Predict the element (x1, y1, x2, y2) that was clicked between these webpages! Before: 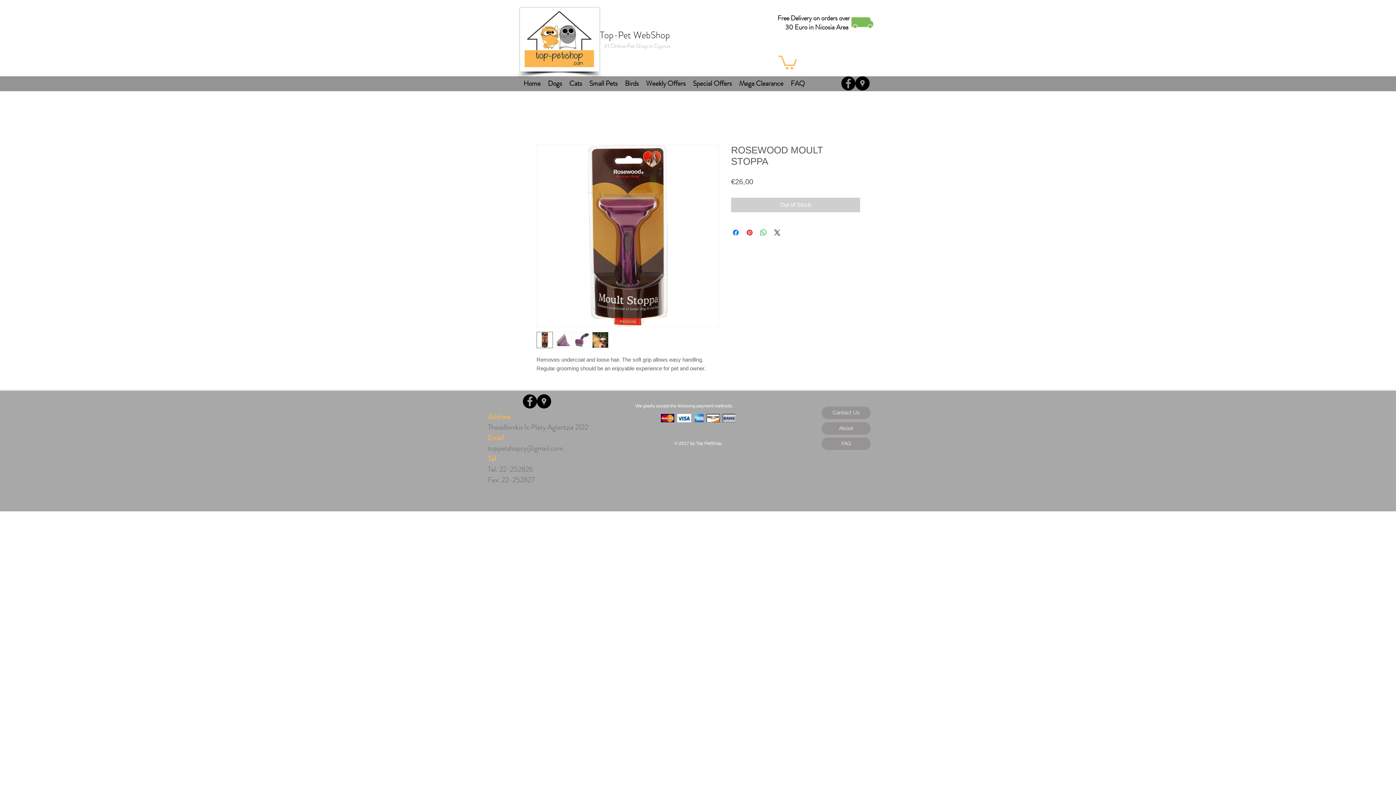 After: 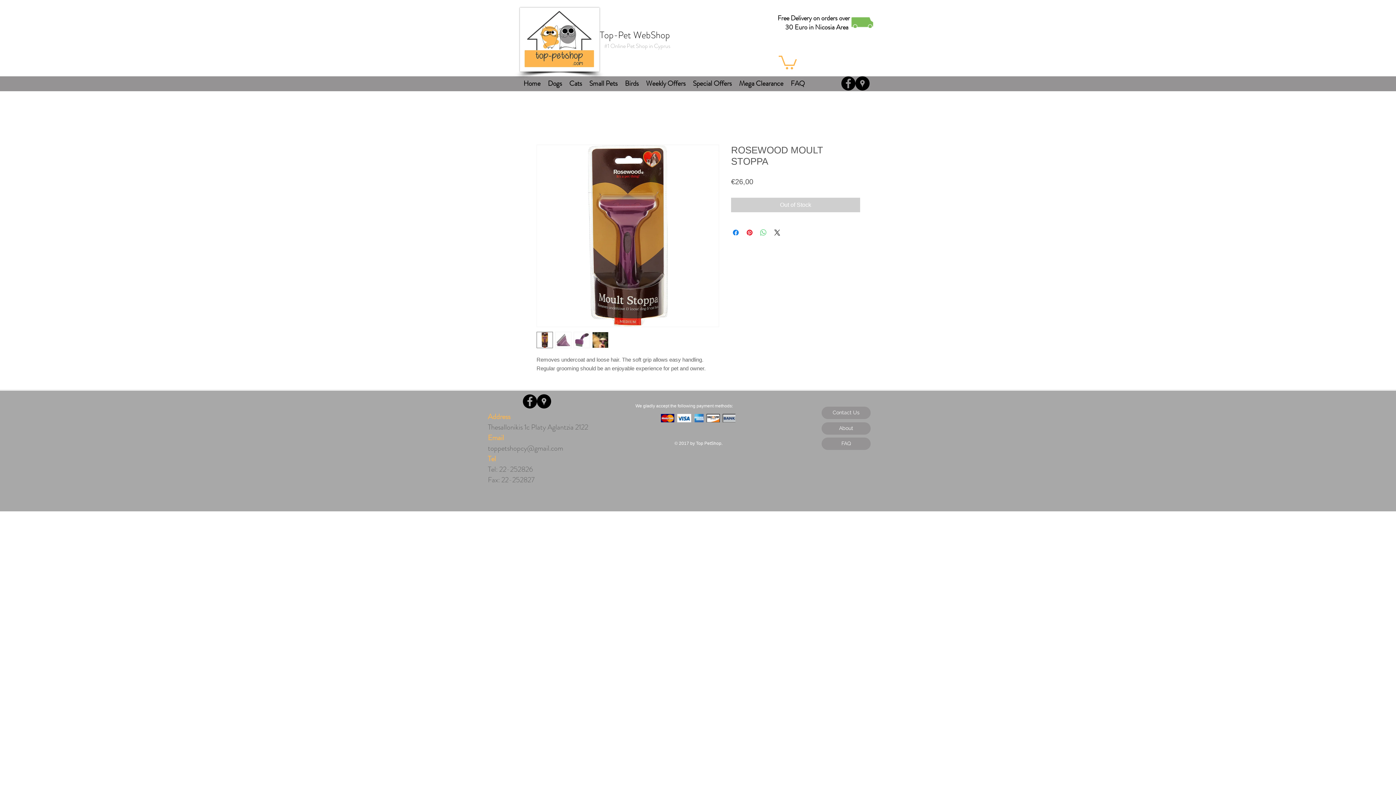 Action: bbox: (759, 228, 768, 237) label: Share on WhatsApp